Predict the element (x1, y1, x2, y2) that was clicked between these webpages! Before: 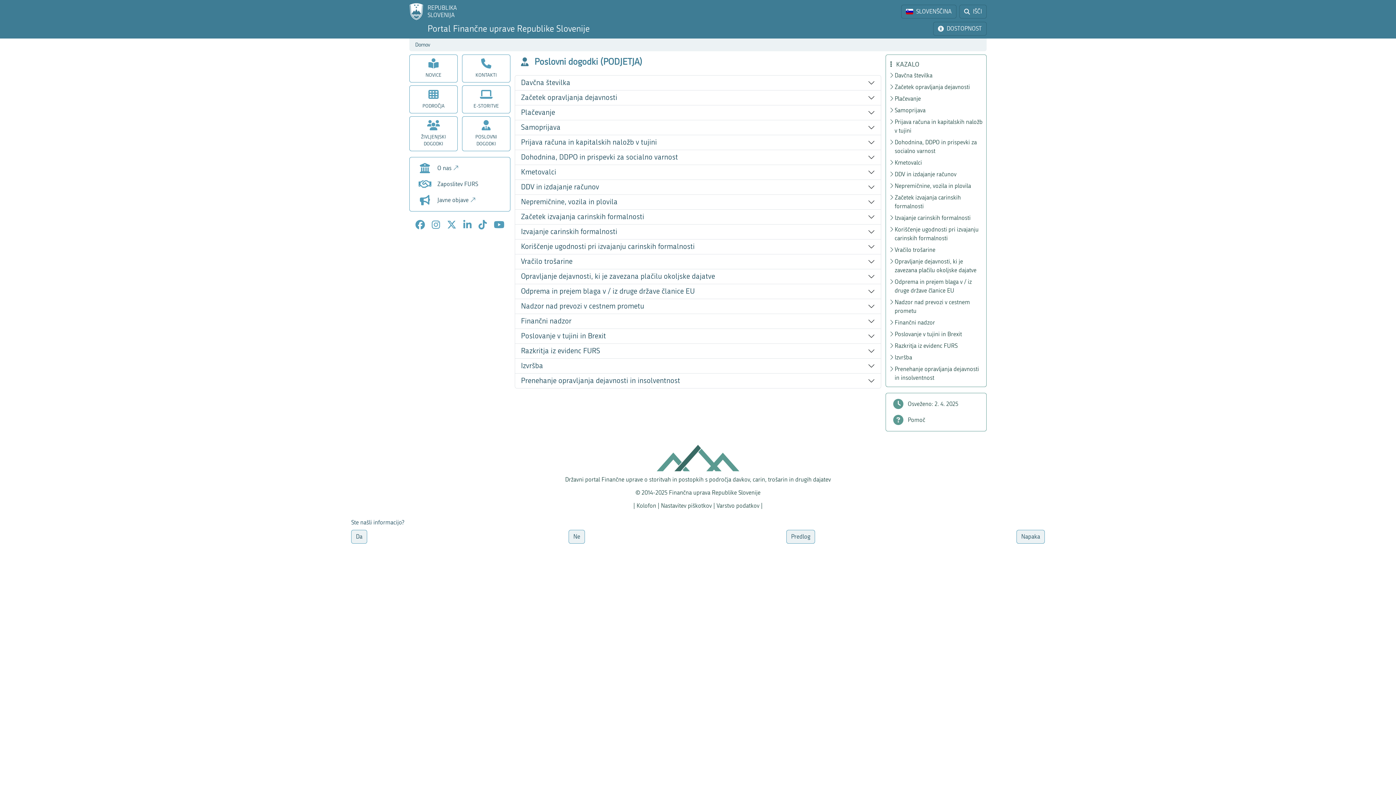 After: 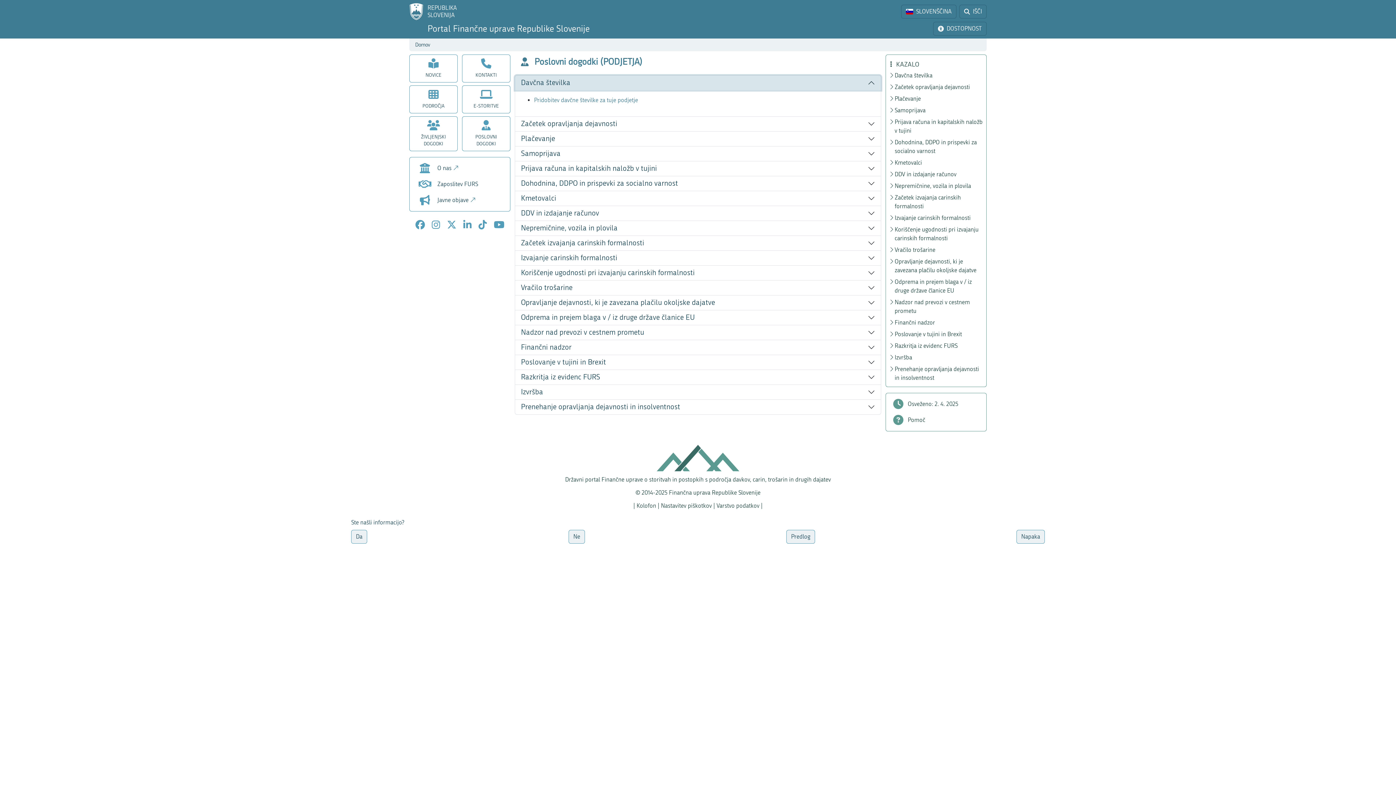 Action: bbox: (515, 75, 881, 90) label: Davčna številka